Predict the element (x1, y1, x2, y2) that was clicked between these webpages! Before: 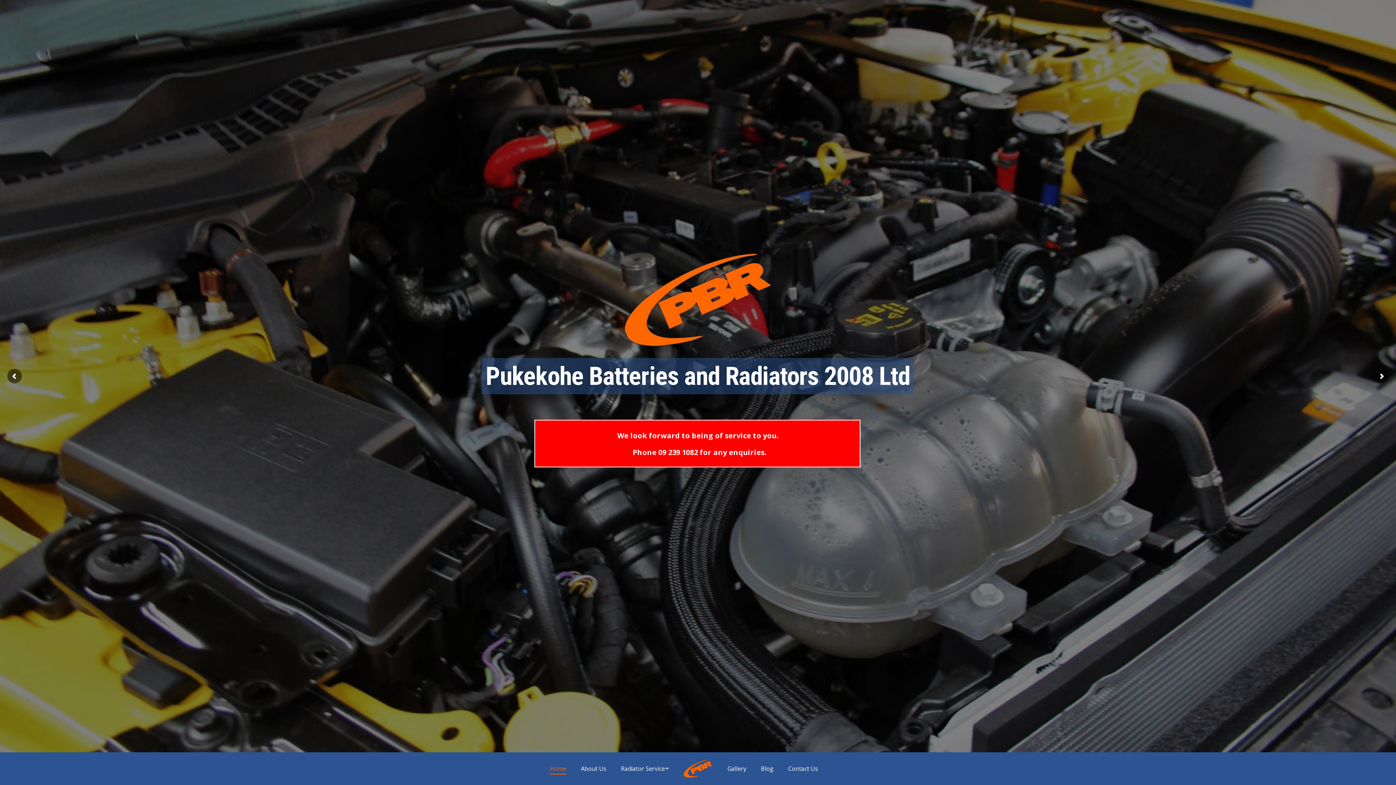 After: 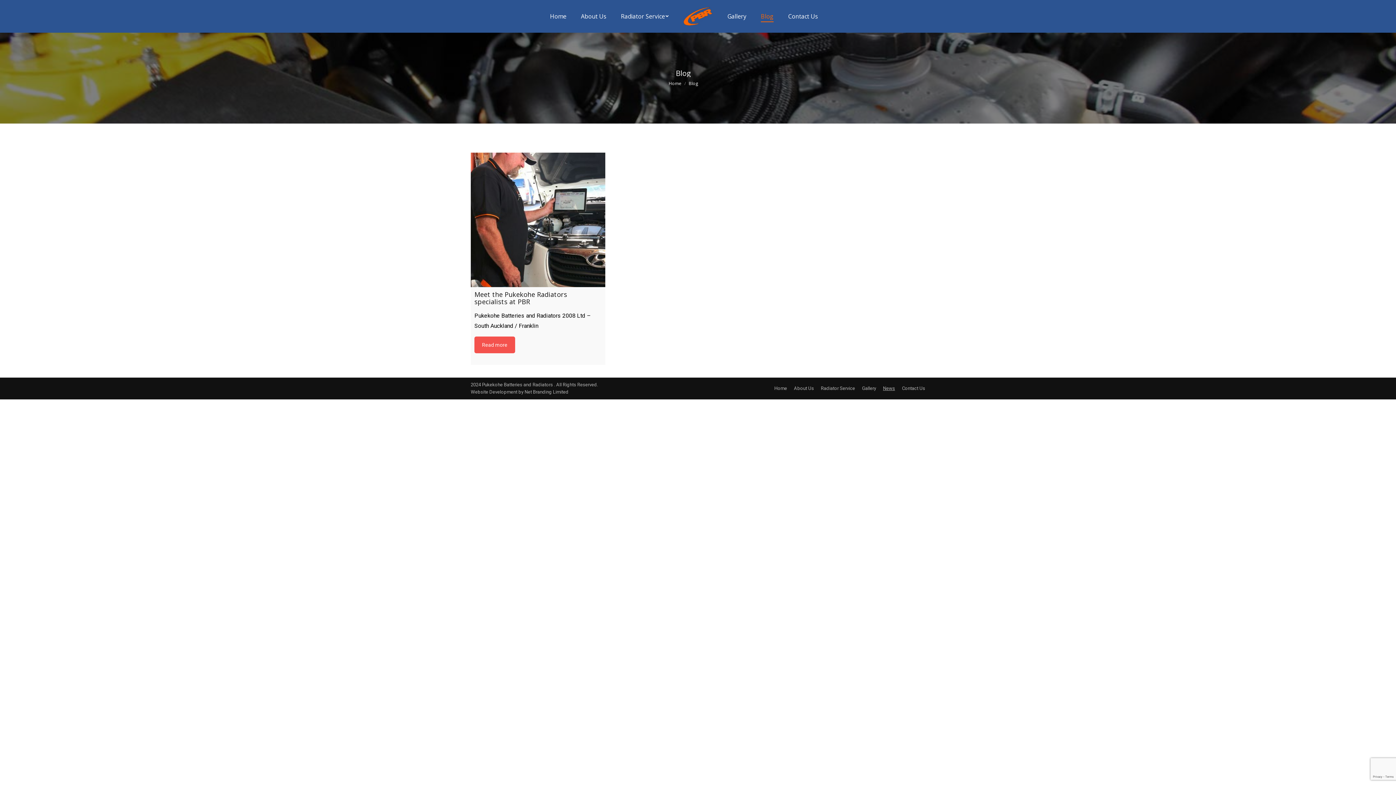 Action: label: Blog bbox: (761, 759, 773, 778)